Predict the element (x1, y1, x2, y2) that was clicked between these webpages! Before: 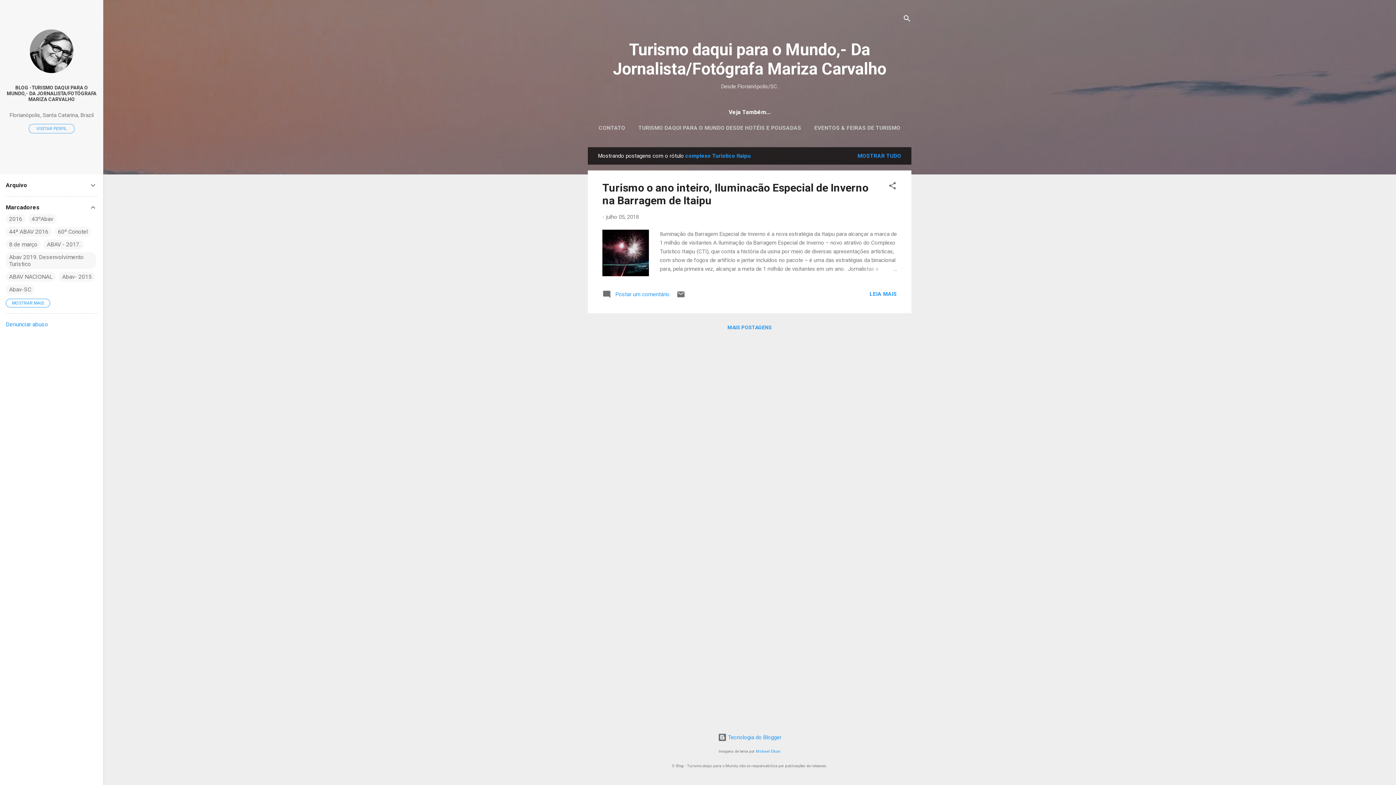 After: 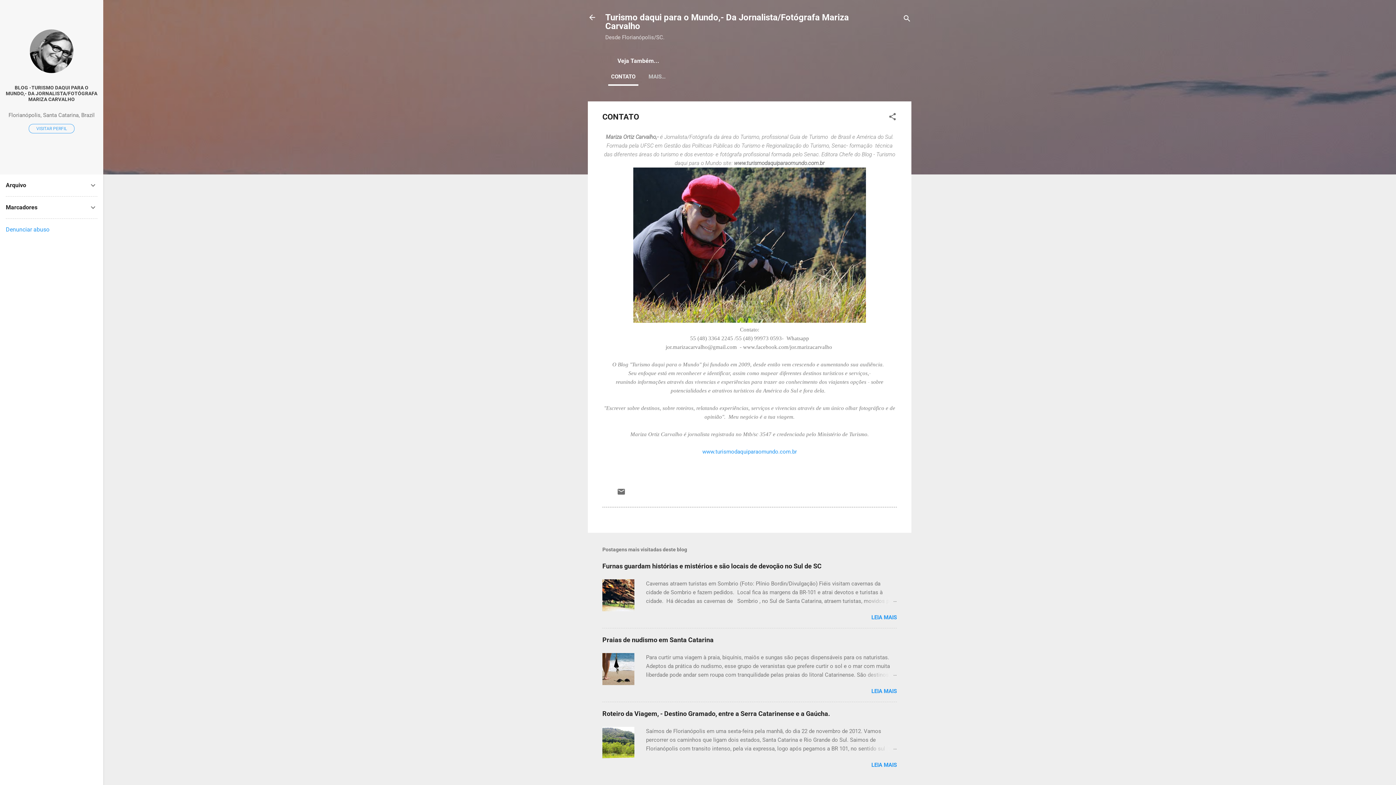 Action: label: CONTATO bbox: (596, 120, 628, 135)